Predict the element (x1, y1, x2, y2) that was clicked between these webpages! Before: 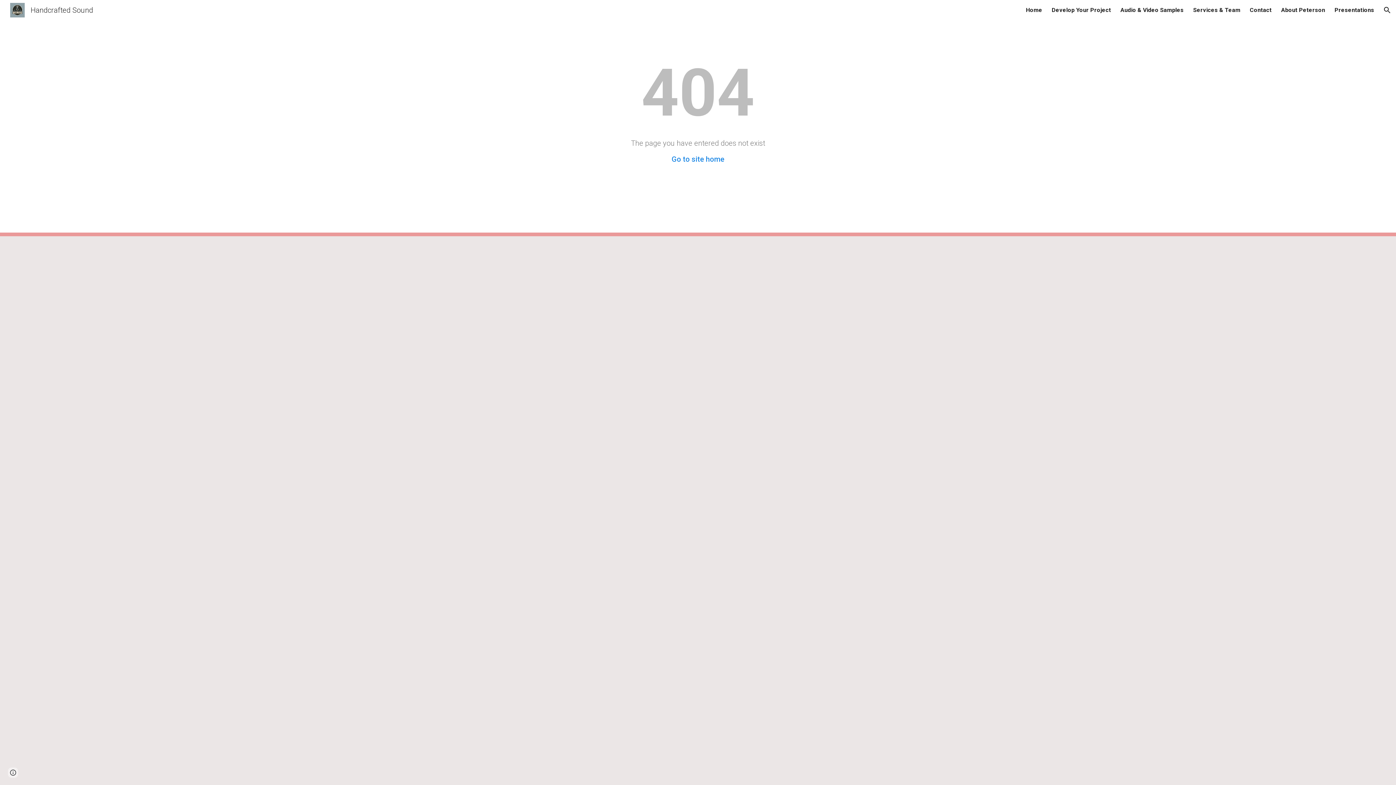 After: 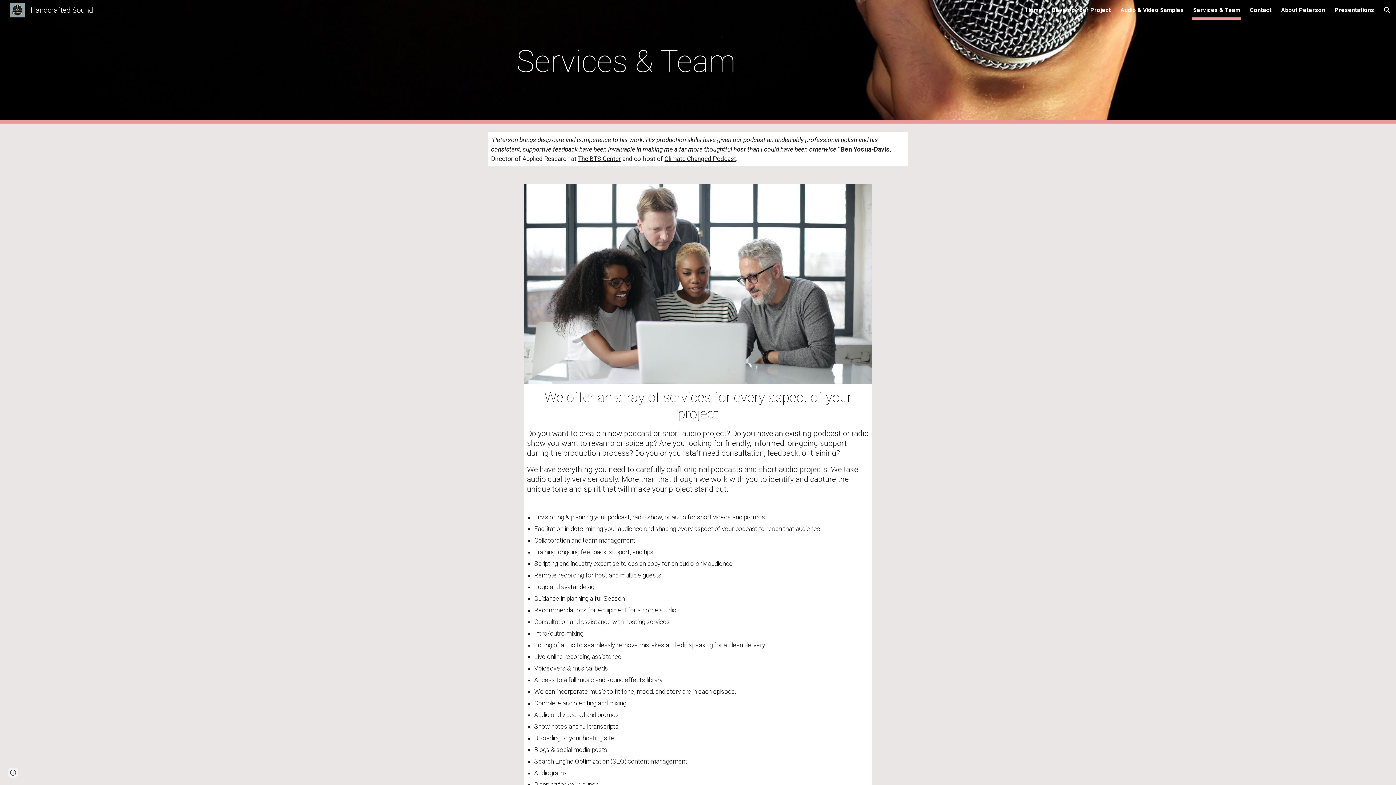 Action: bbox: (1193, 5, 1240, 15) label: Services & Team